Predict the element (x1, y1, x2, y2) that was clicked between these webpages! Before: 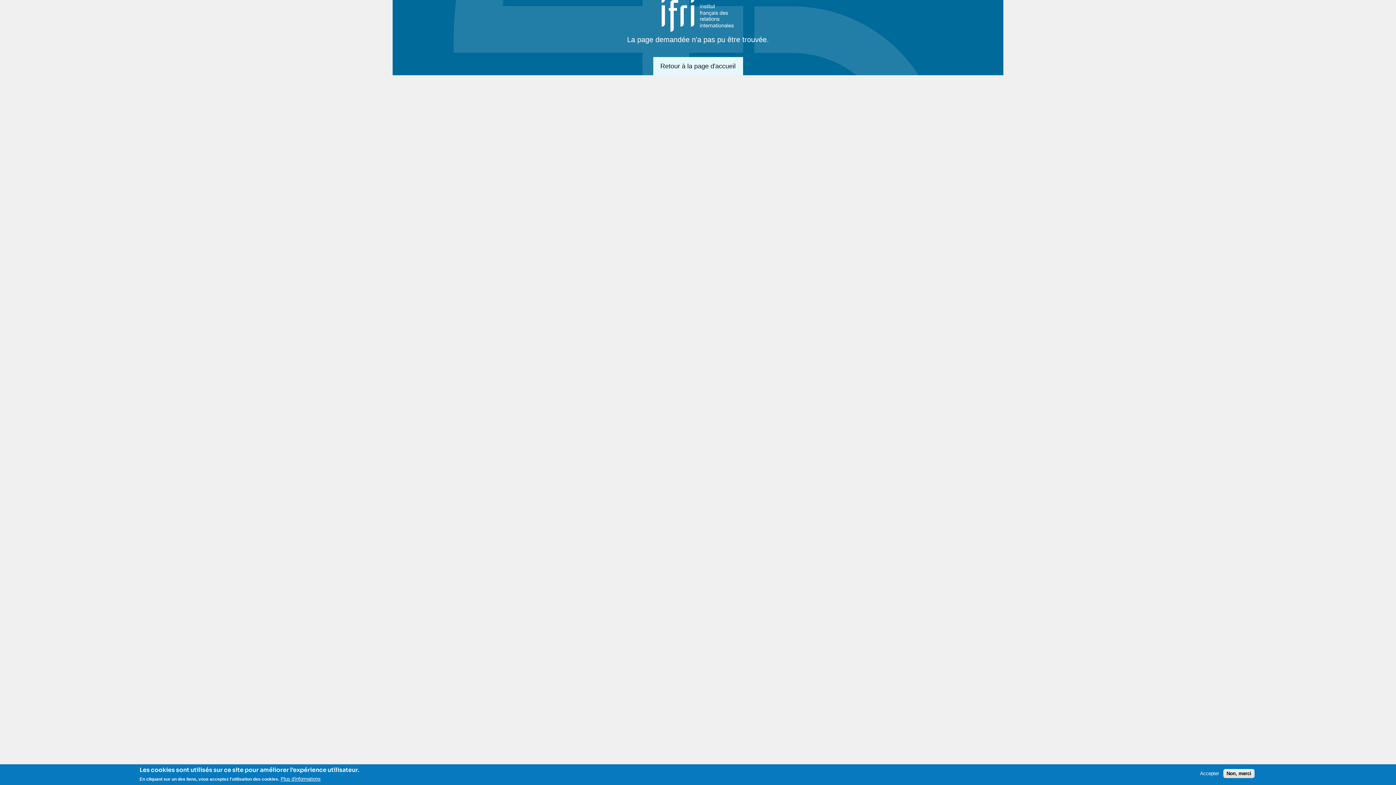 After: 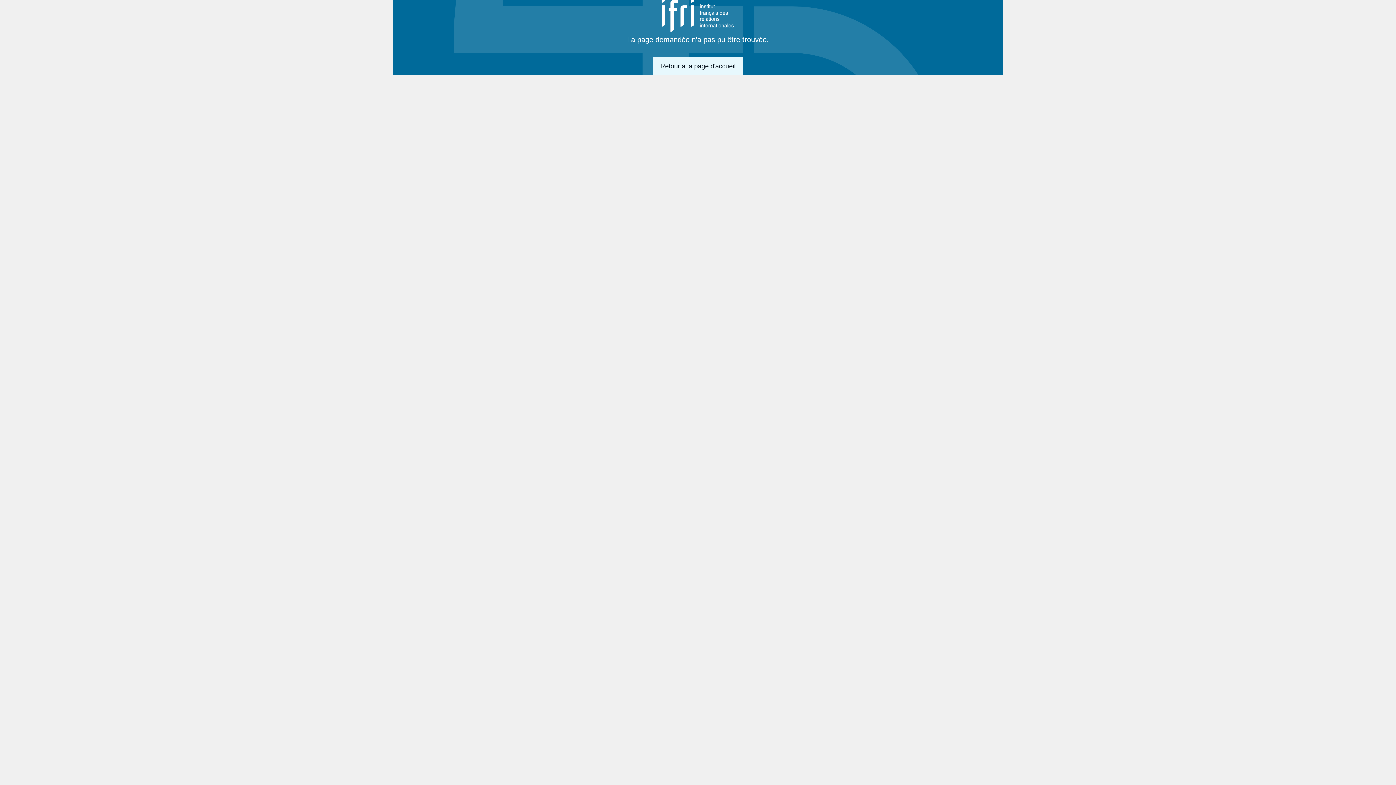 Action: label: Accepter bbox: (1197, 771, 1222, 776)